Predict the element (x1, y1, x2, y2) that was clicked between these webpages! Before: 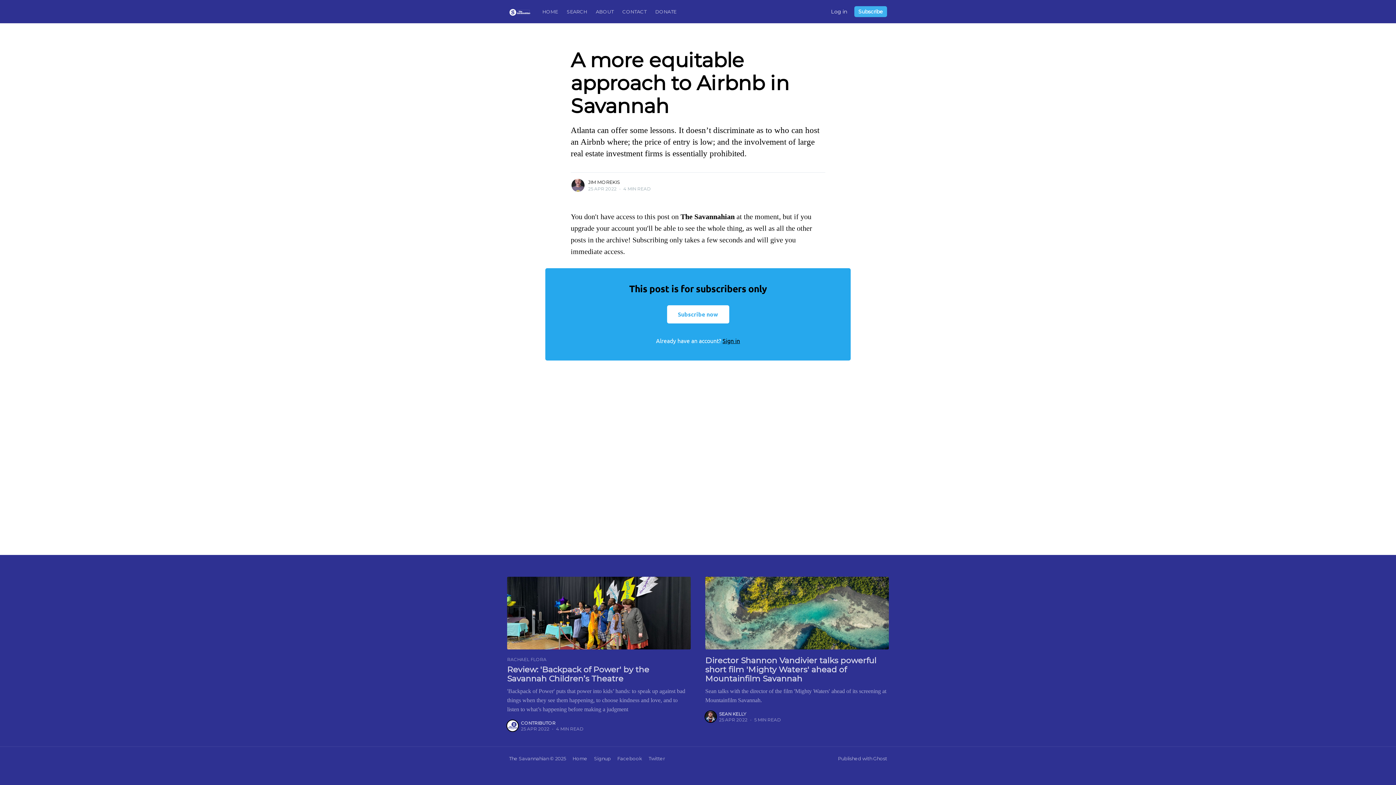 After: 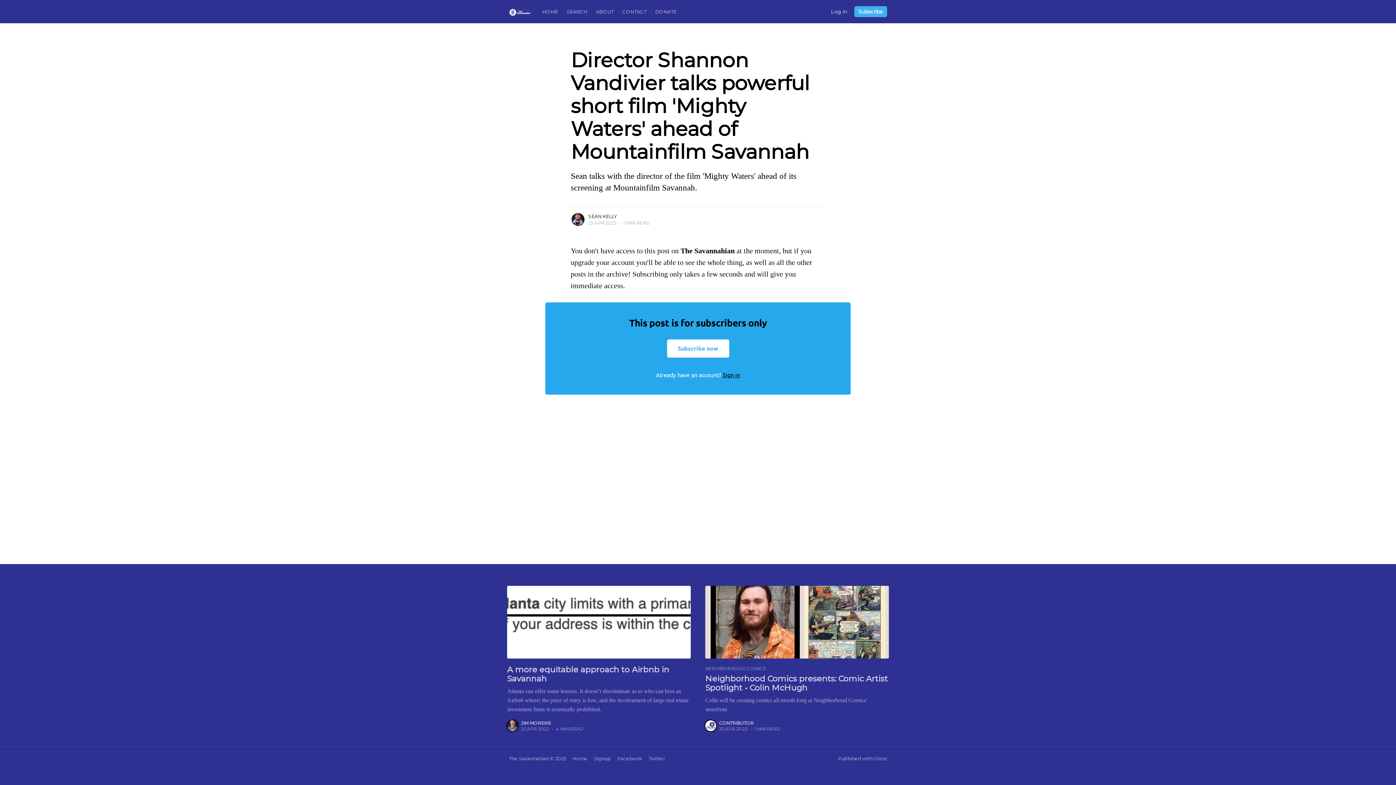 Action: label: Director Shannon Vandivier talks powerful short film 'Mighty Waters' ahead of Mountainfilm Savannah

Sean talks with the director of the film 'Mighty Waters' ahead of its screening at Mountainfilm Savannah. bbox: (705, 649, 889, 710)